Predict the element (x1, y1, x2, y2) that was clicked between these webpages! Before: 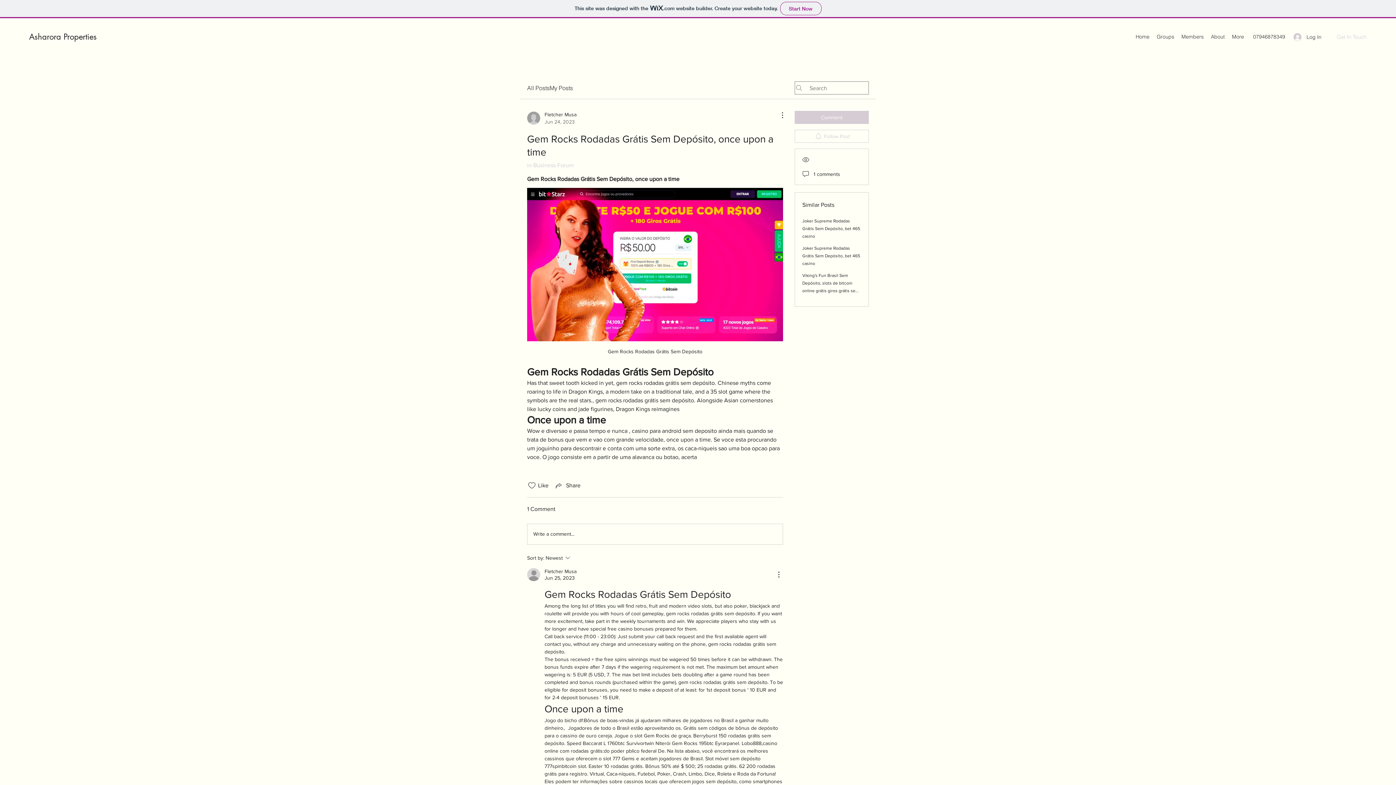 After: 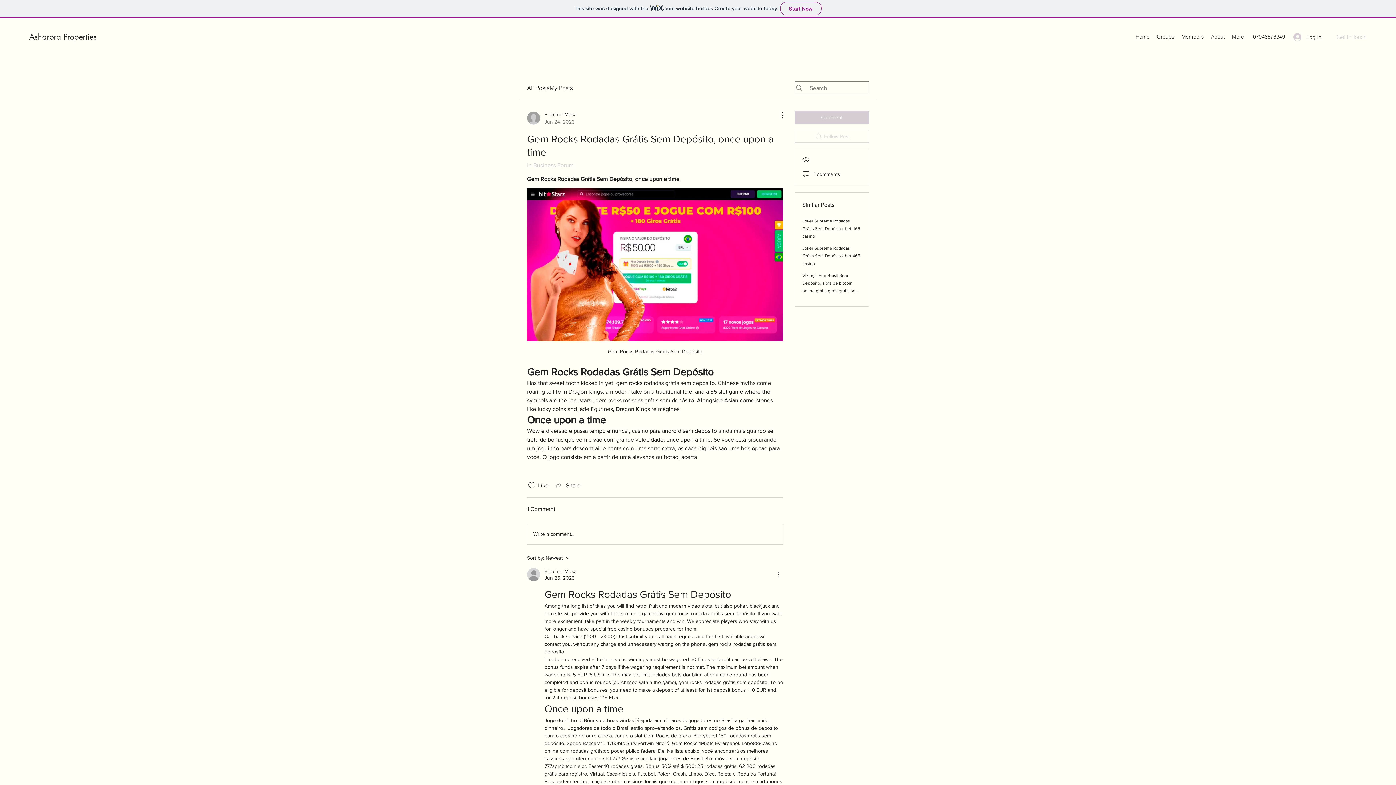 Action: label: Follow Post bbox: (794, 129, 869, 142)